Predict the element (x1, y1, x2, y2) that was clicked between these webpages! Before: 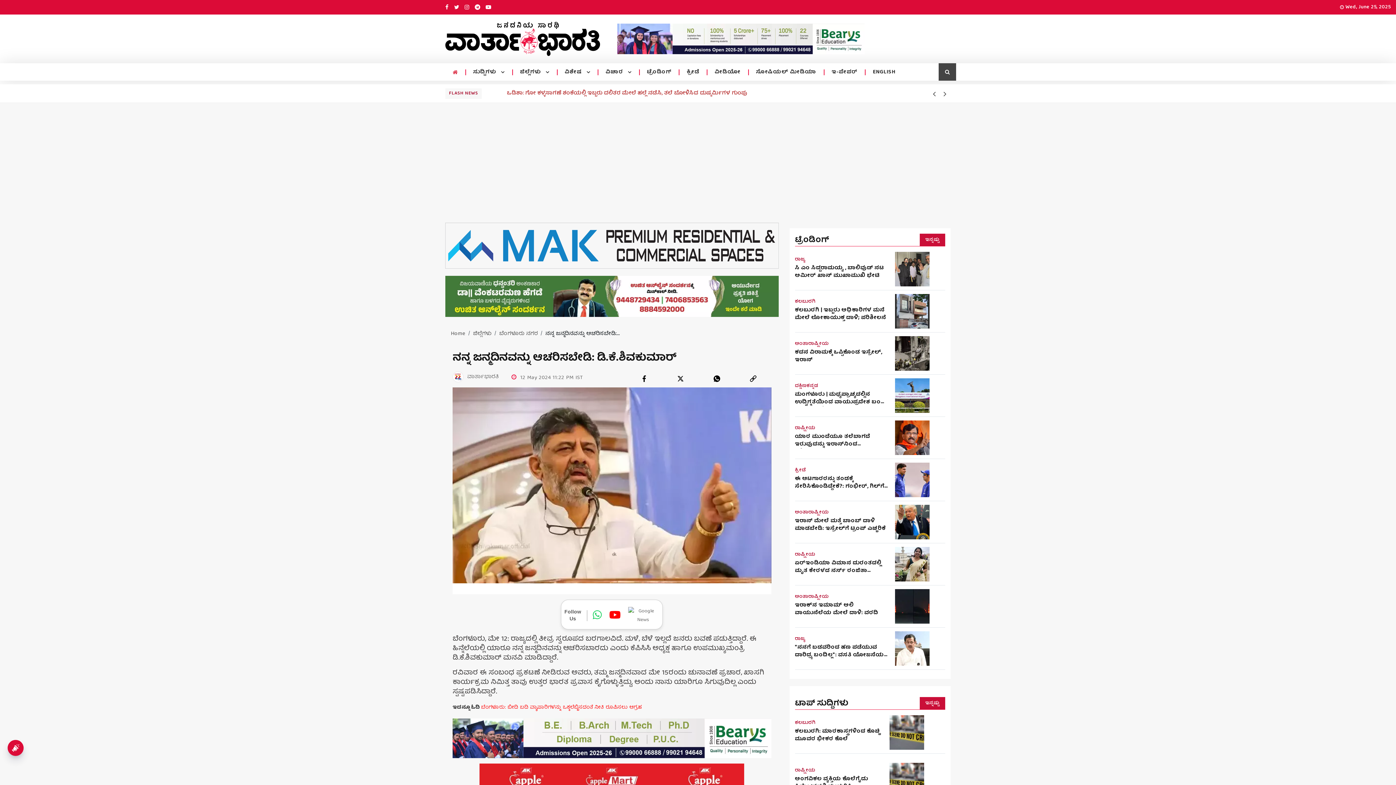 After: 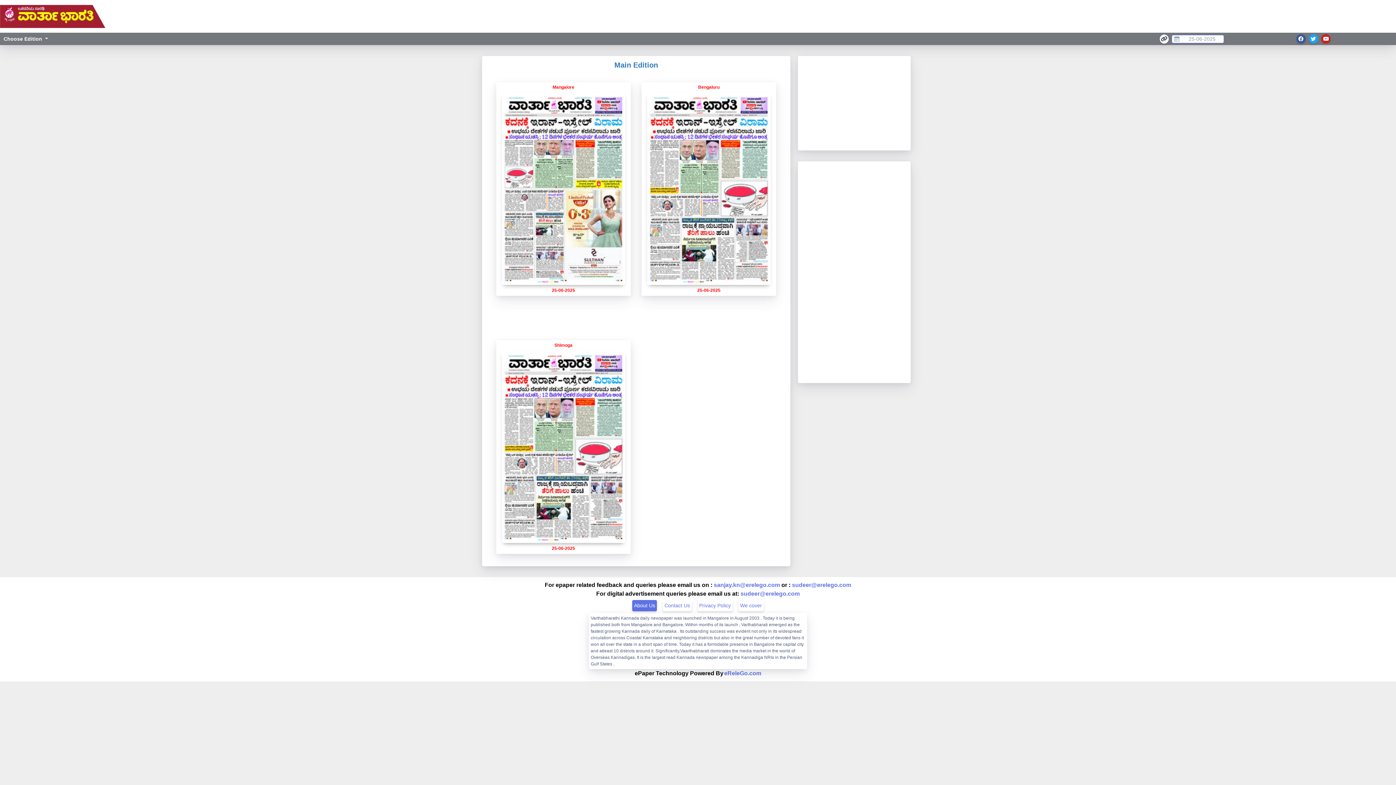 Action: bbox: (831, 69, 857, 75) label: ಇ-ಪೇಪರ್